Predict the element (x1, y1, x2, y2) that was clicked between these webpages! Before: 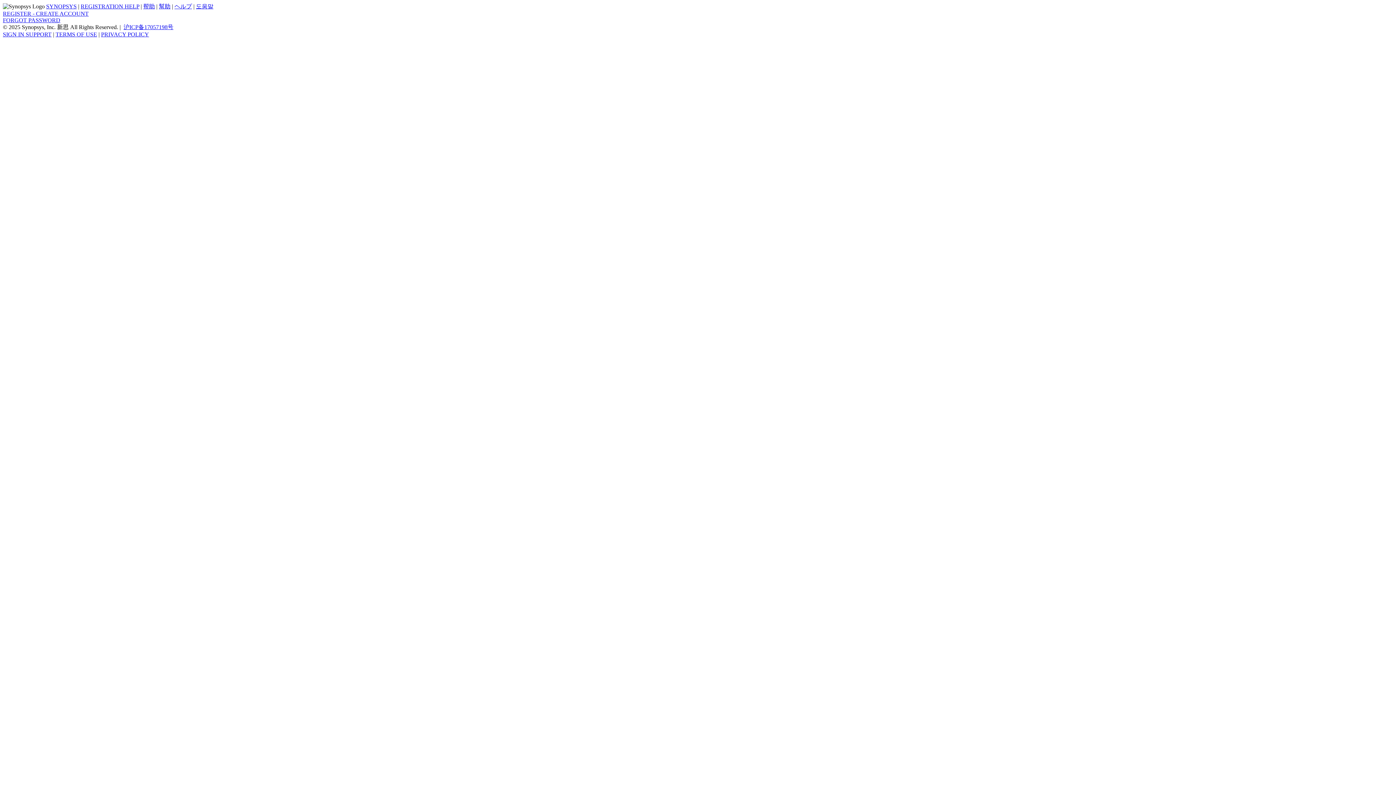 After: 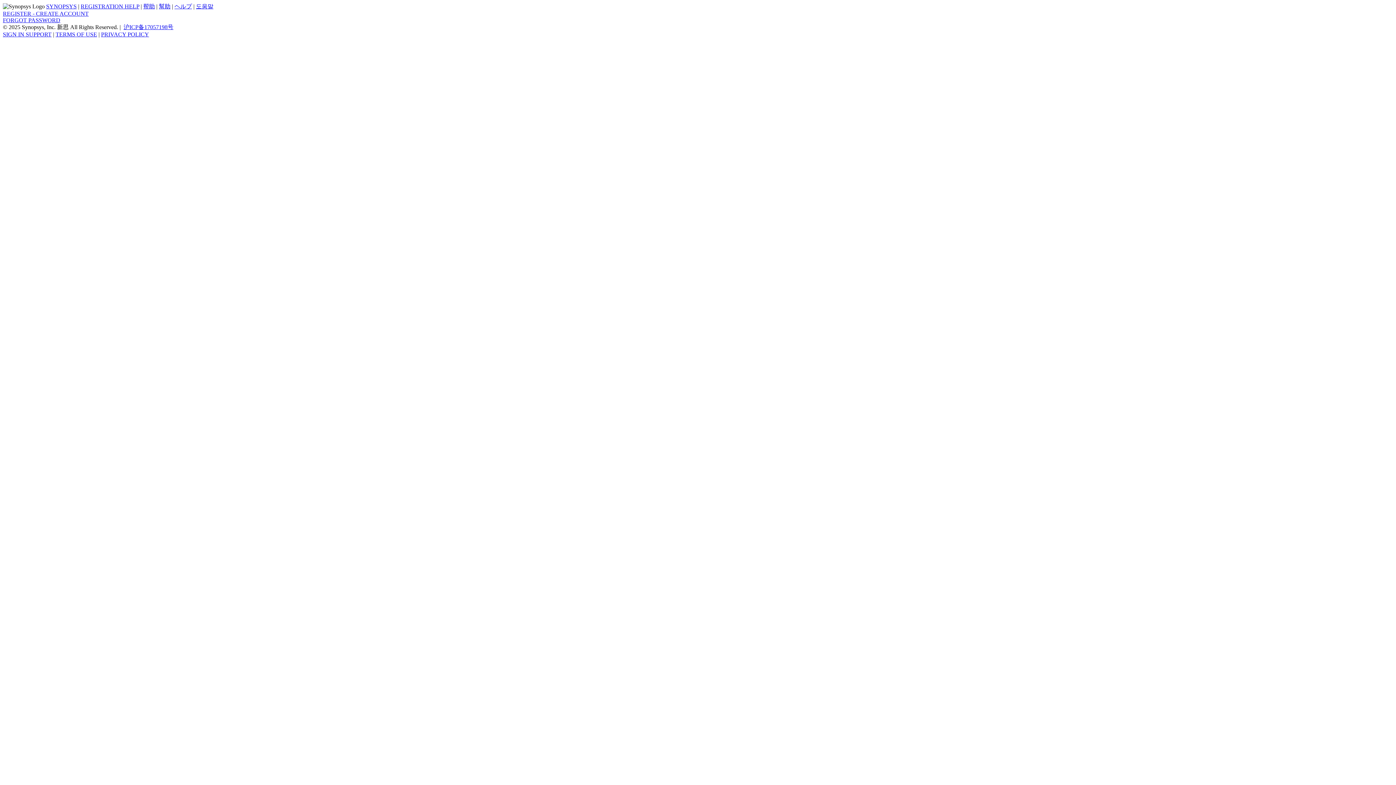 Action: bbox: (2, 31, 51, 37) label: SIGN IN SUPPORT